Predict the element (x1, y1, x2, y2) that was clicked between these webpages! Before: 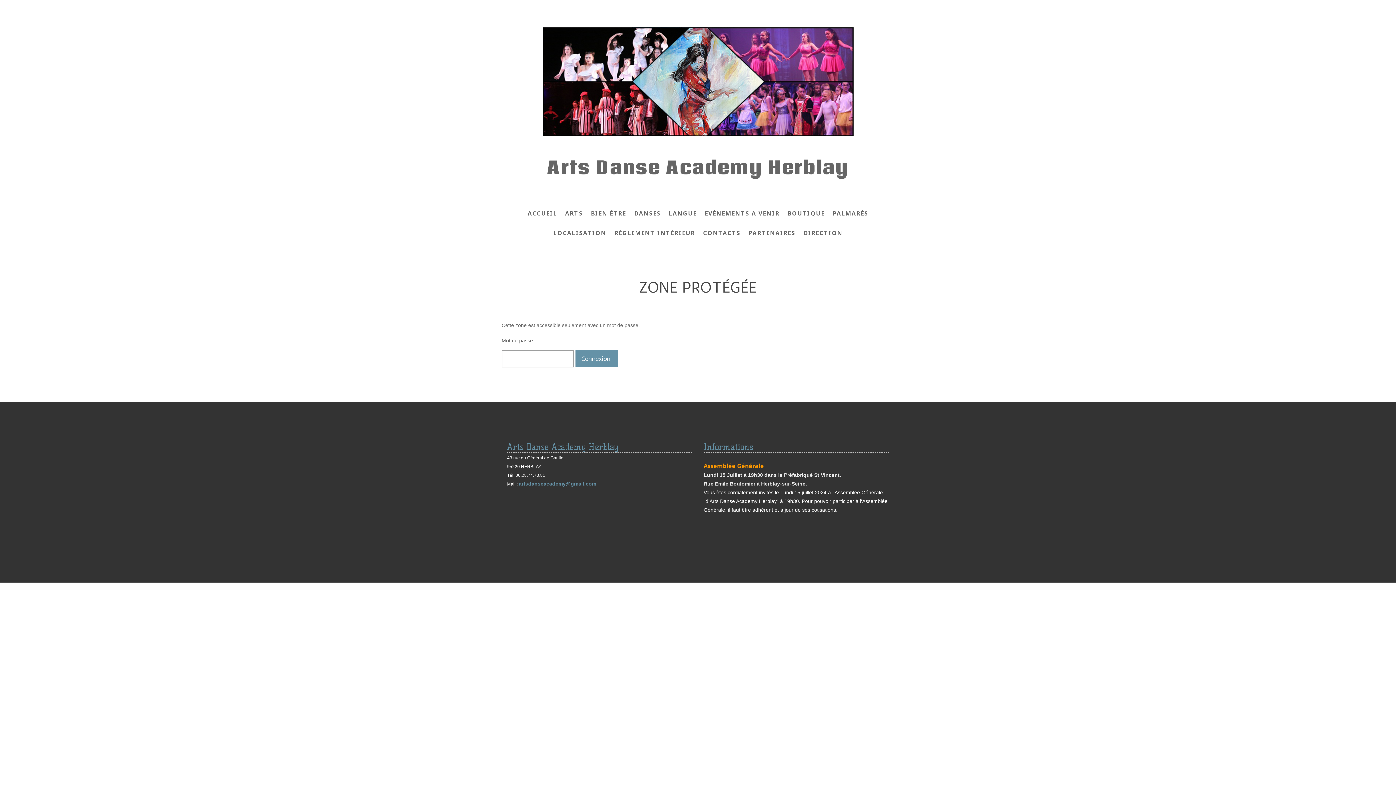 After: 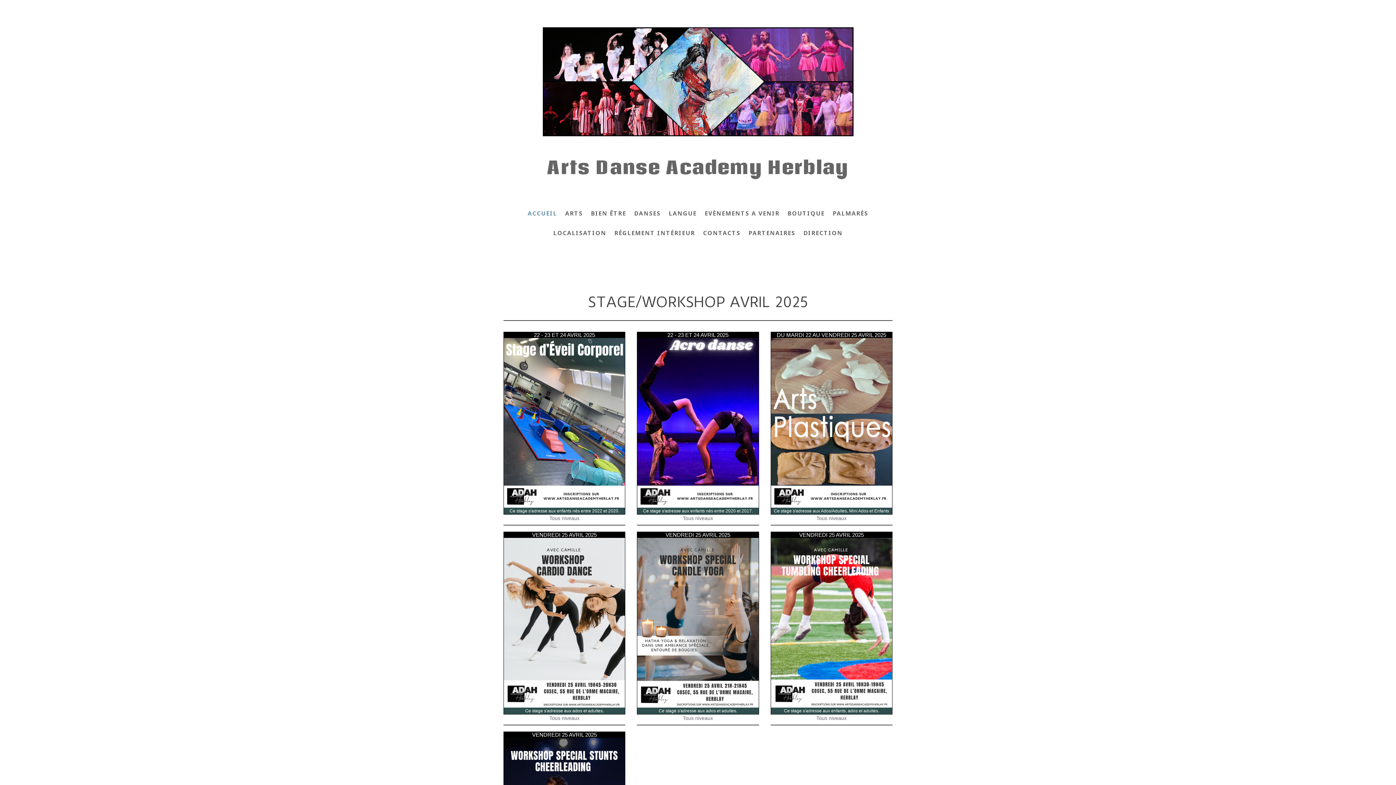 Action: bbox: (542, 27, 853, 35)